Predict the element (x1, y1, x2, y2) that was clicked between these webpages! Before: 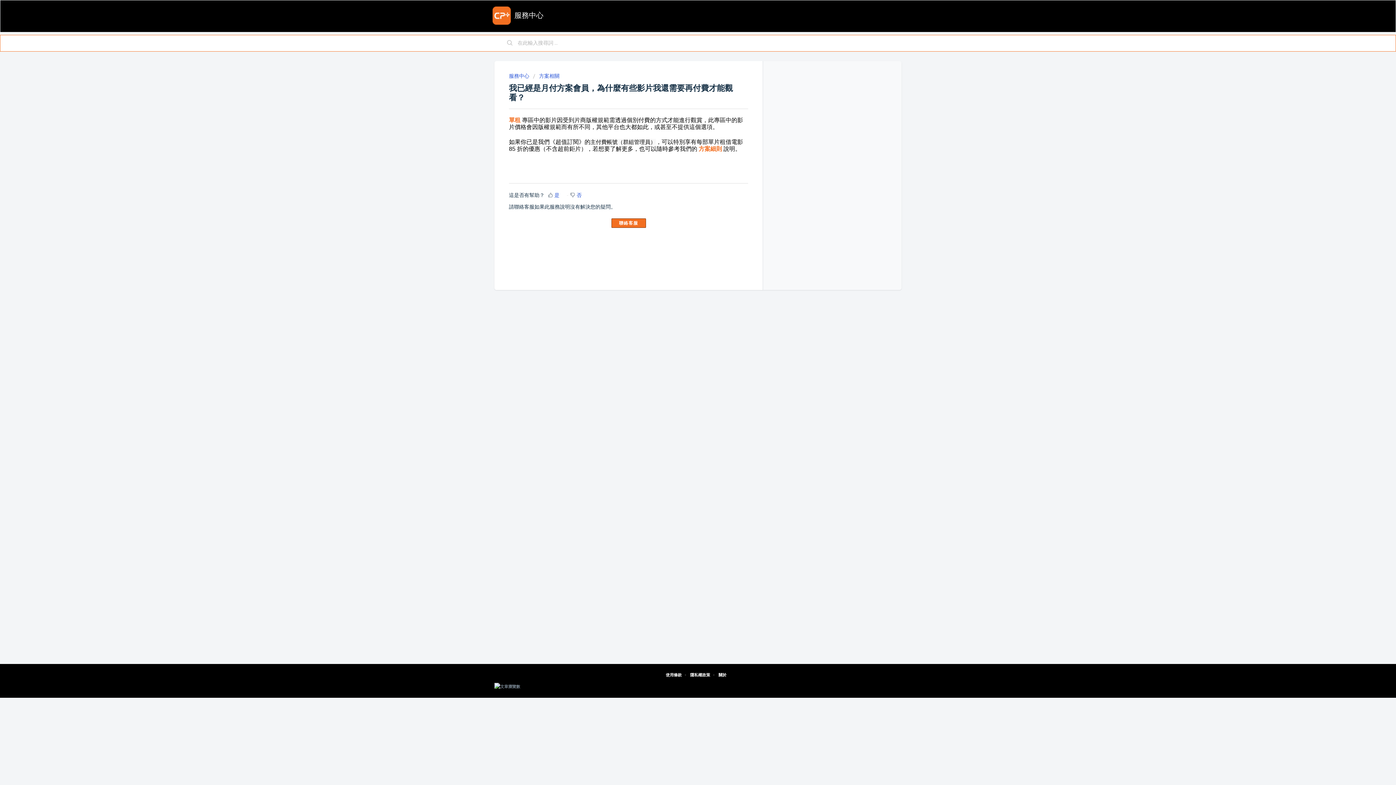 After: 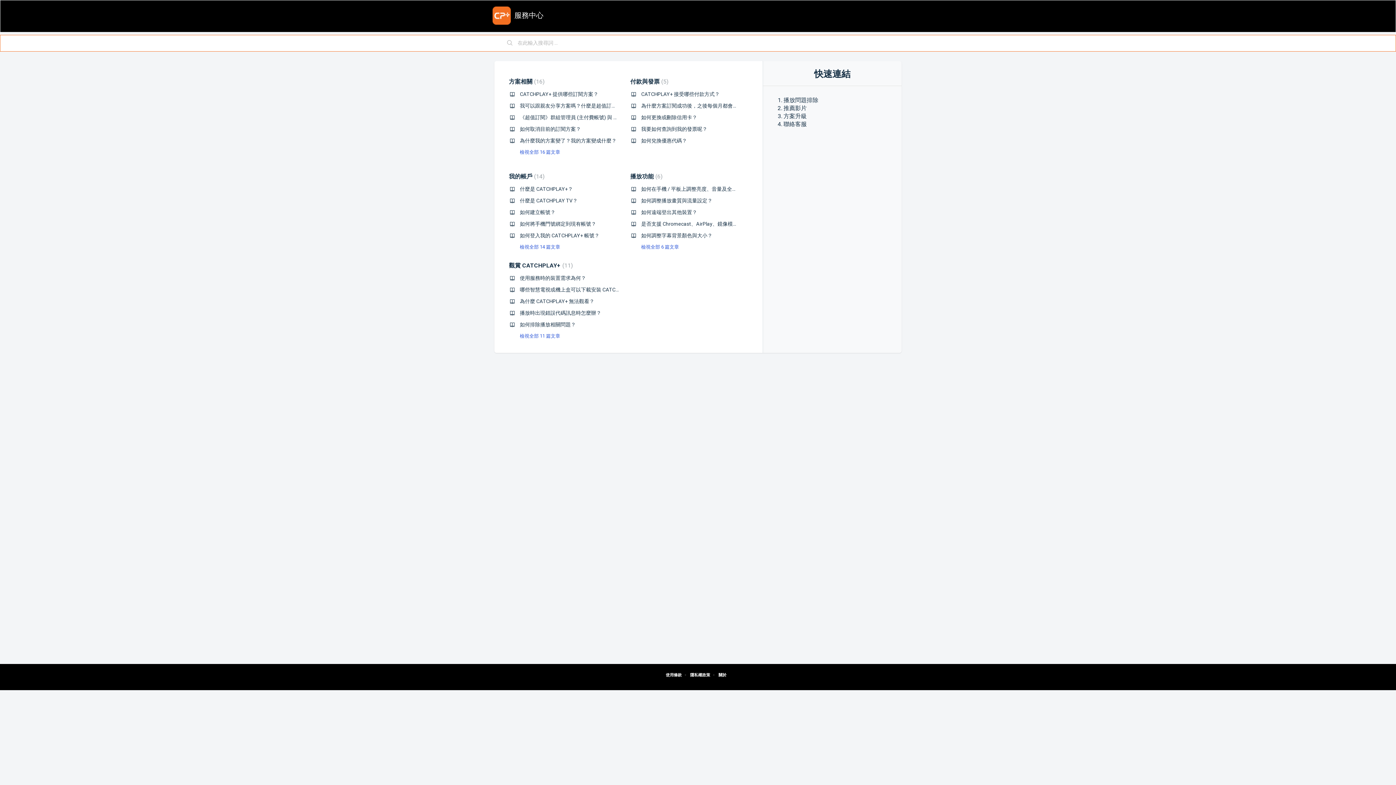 Action: bbox: (509, 73, 529, 78) label: 服務中心